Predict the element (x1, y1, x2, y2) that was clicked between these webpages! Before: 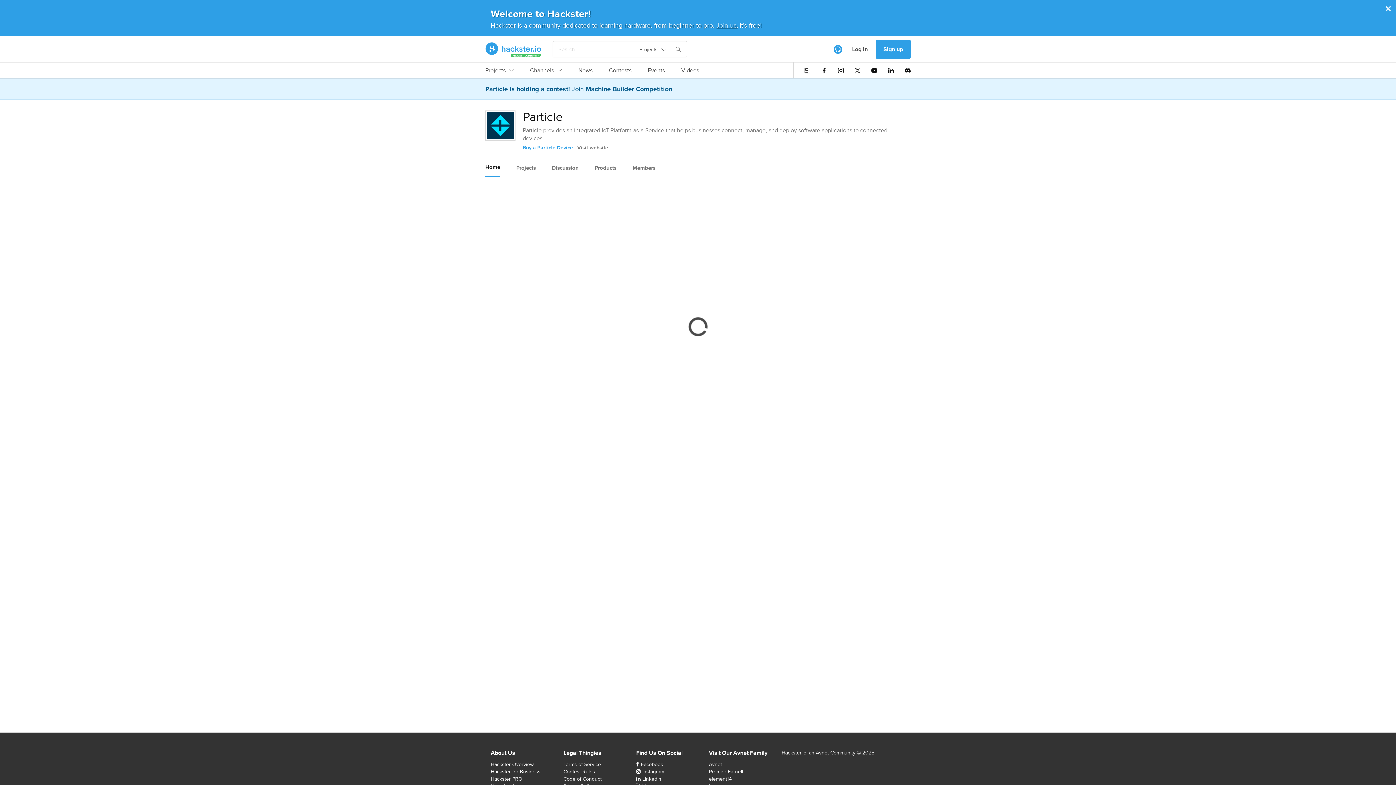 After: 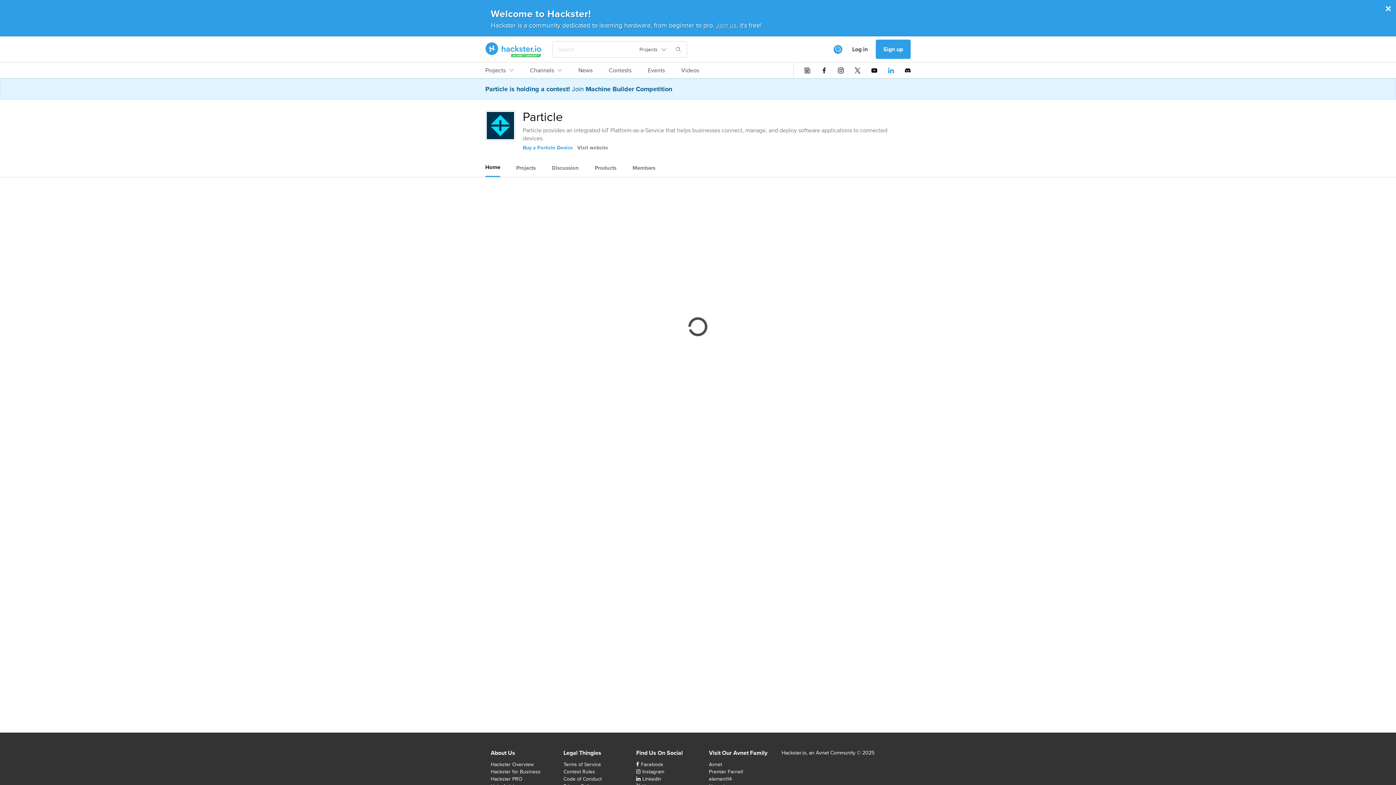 Action: bbox: (888, 67, 894, 73)